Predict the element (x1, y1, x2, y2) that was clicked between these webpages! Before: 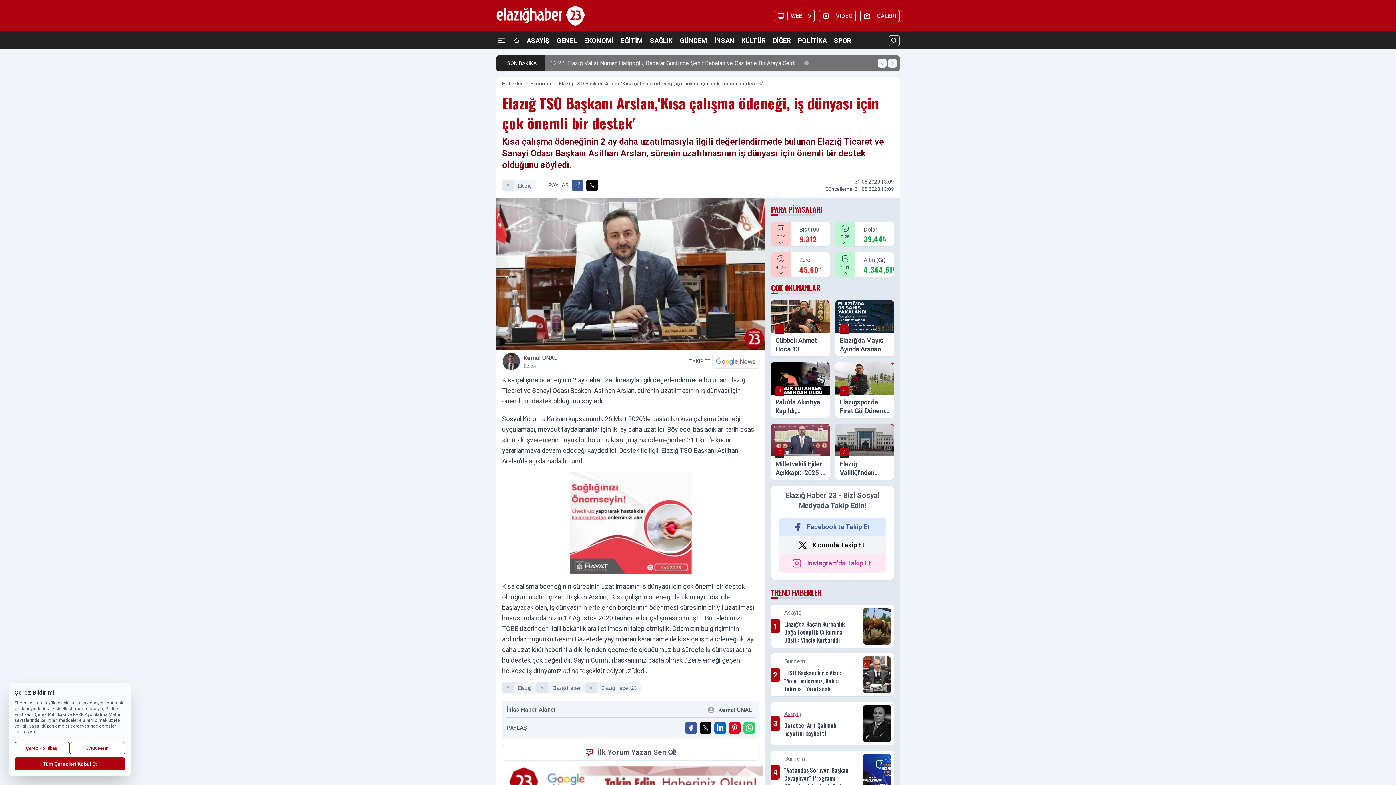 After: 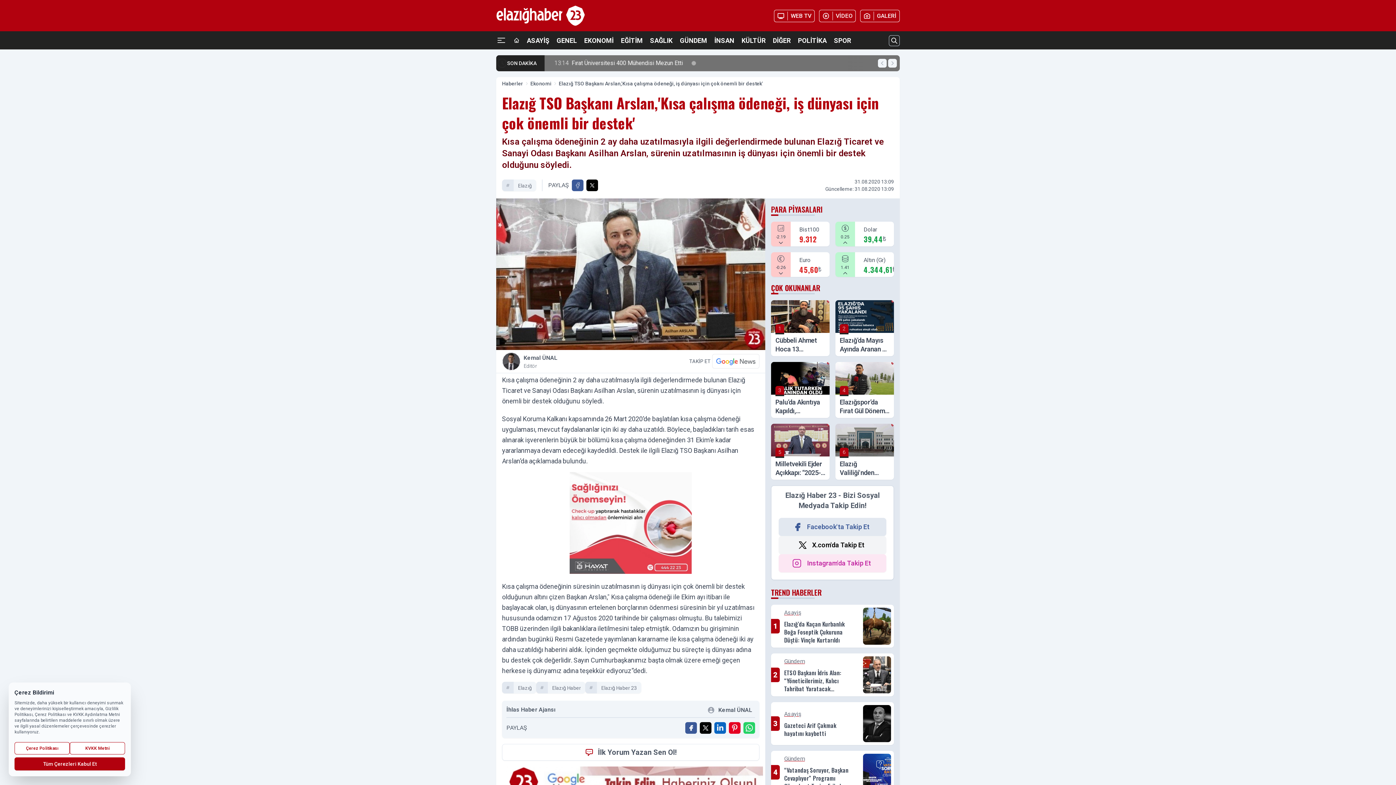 Action: label: Facebook'ta Takip Et bbox: (778, 518, 886, 536)